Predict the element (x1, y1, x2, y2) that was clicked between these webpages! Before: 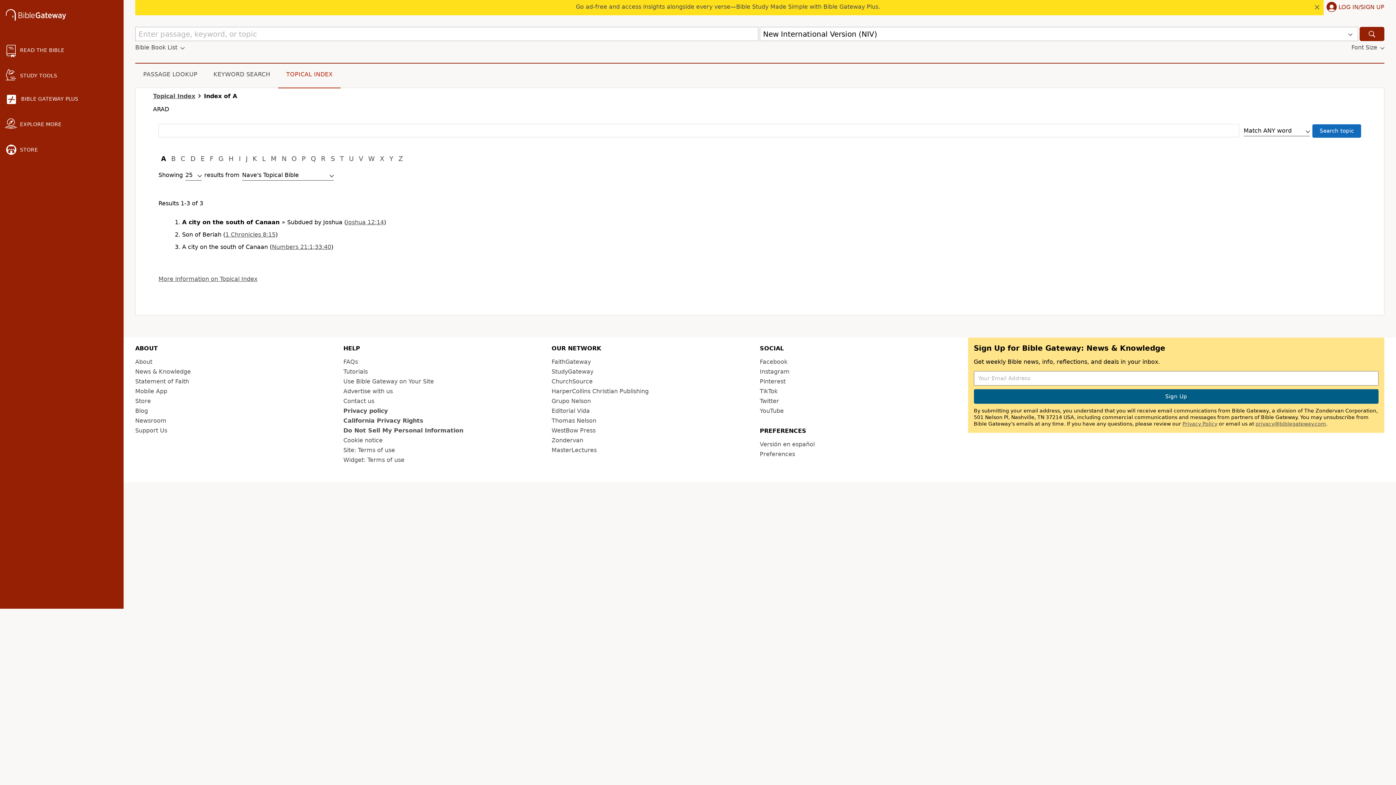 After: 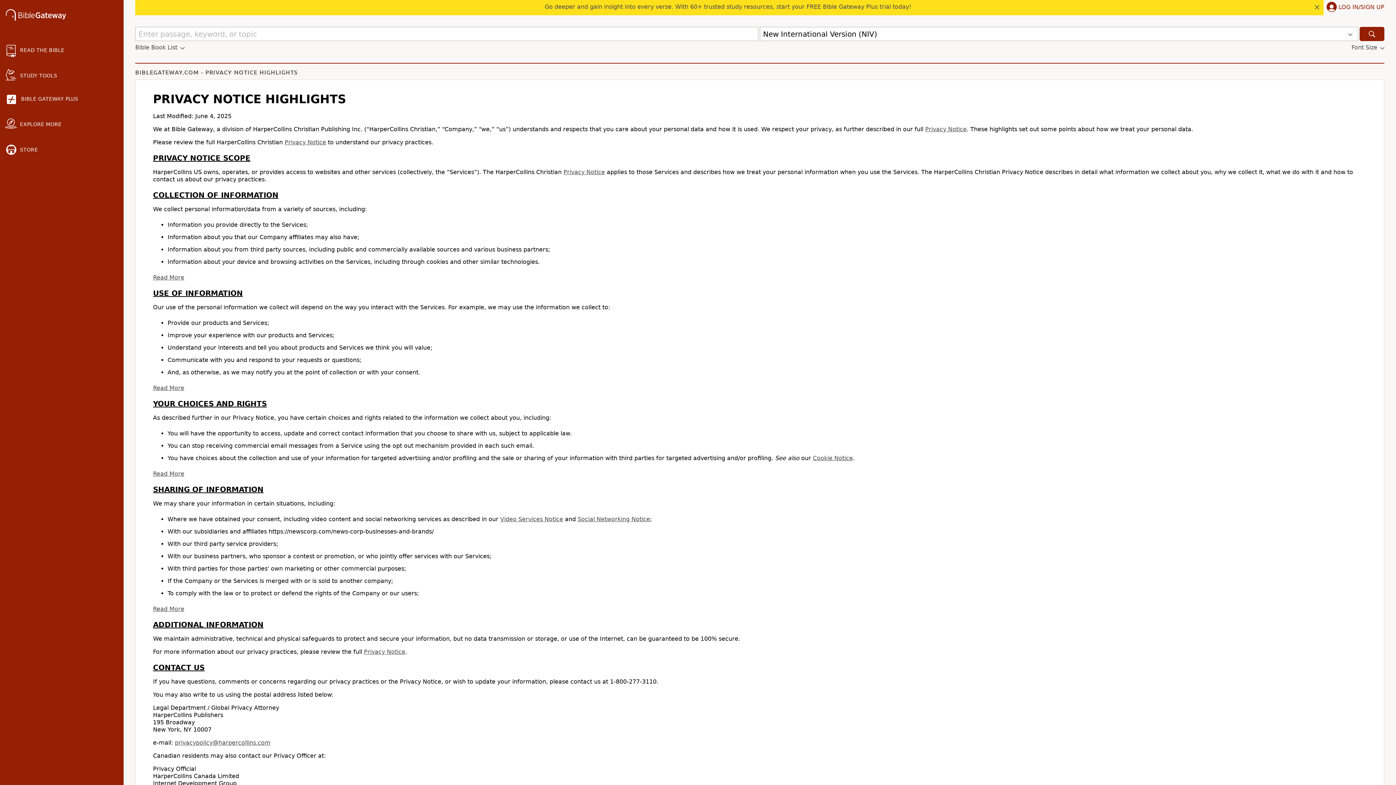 Action: bbox: (1182, 421, 1217, 426) label: Privacy Policy